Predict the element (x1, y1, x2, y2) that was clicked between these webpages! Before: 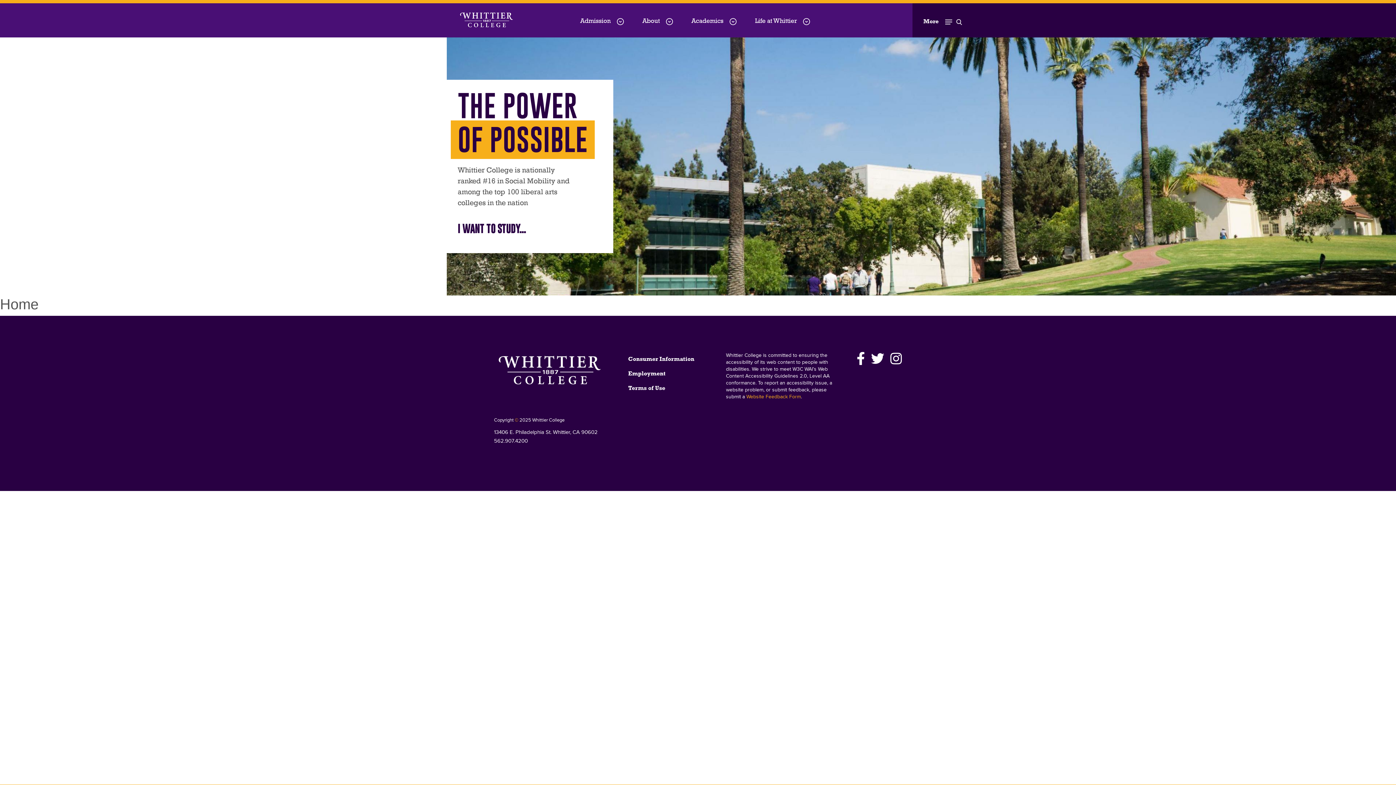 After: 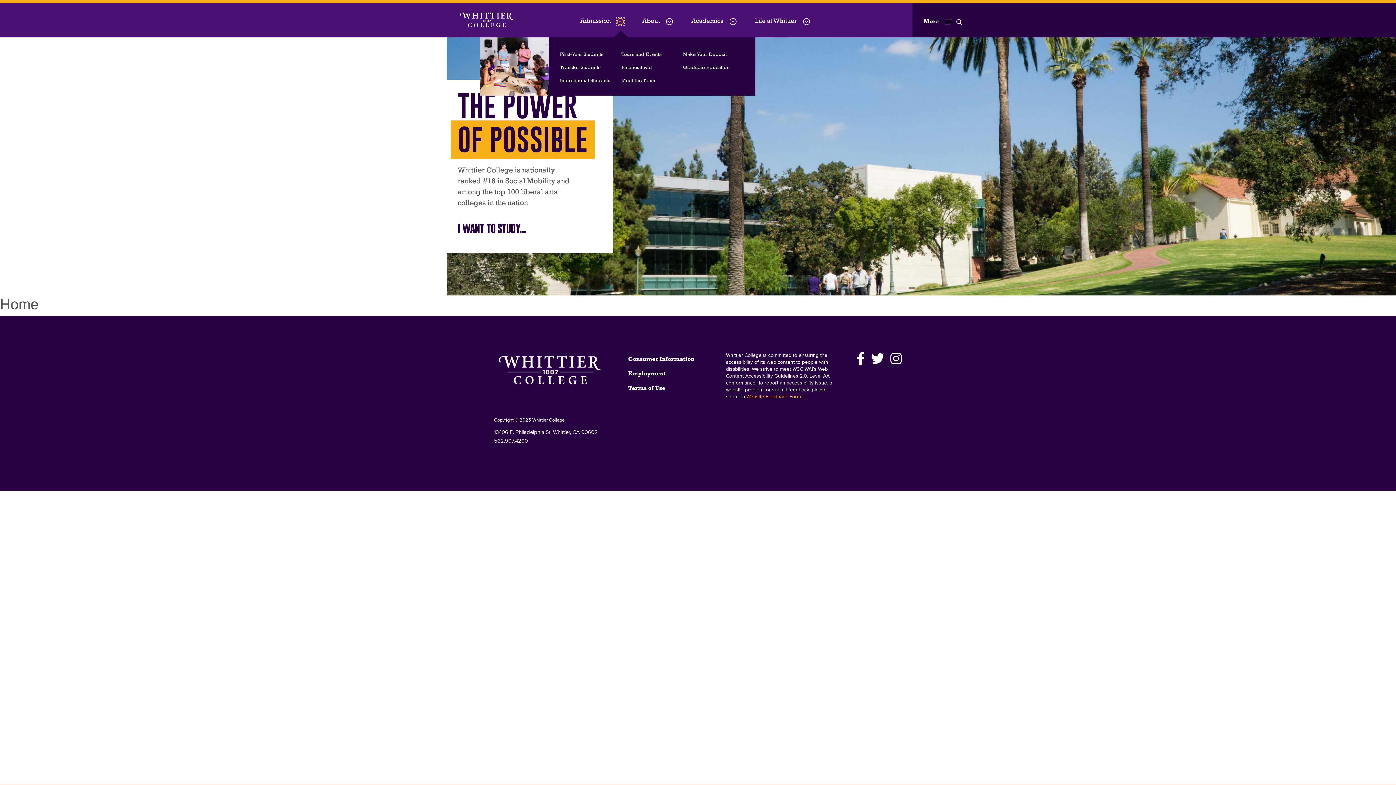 Action: label: Admission menu dropdown bbox: (616, 17, 624, 25)